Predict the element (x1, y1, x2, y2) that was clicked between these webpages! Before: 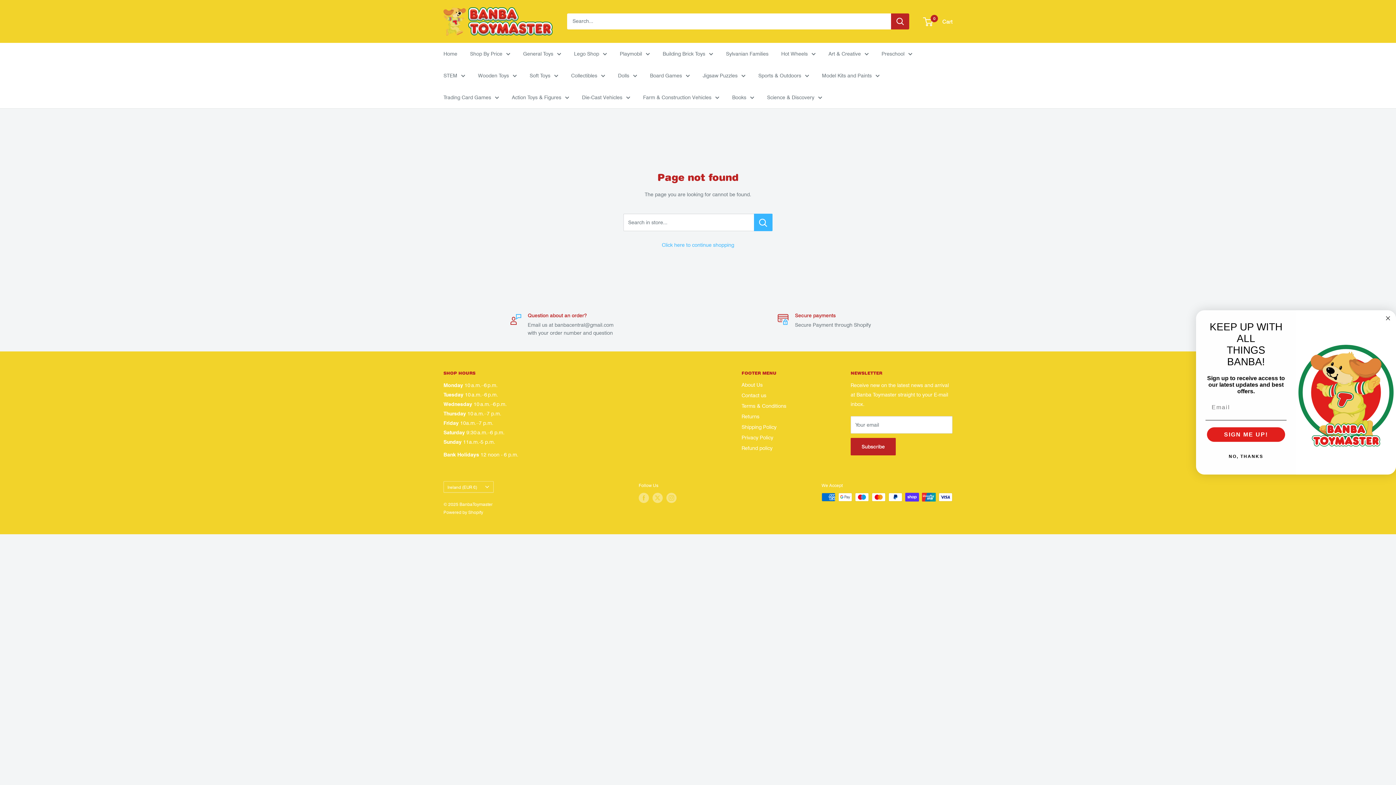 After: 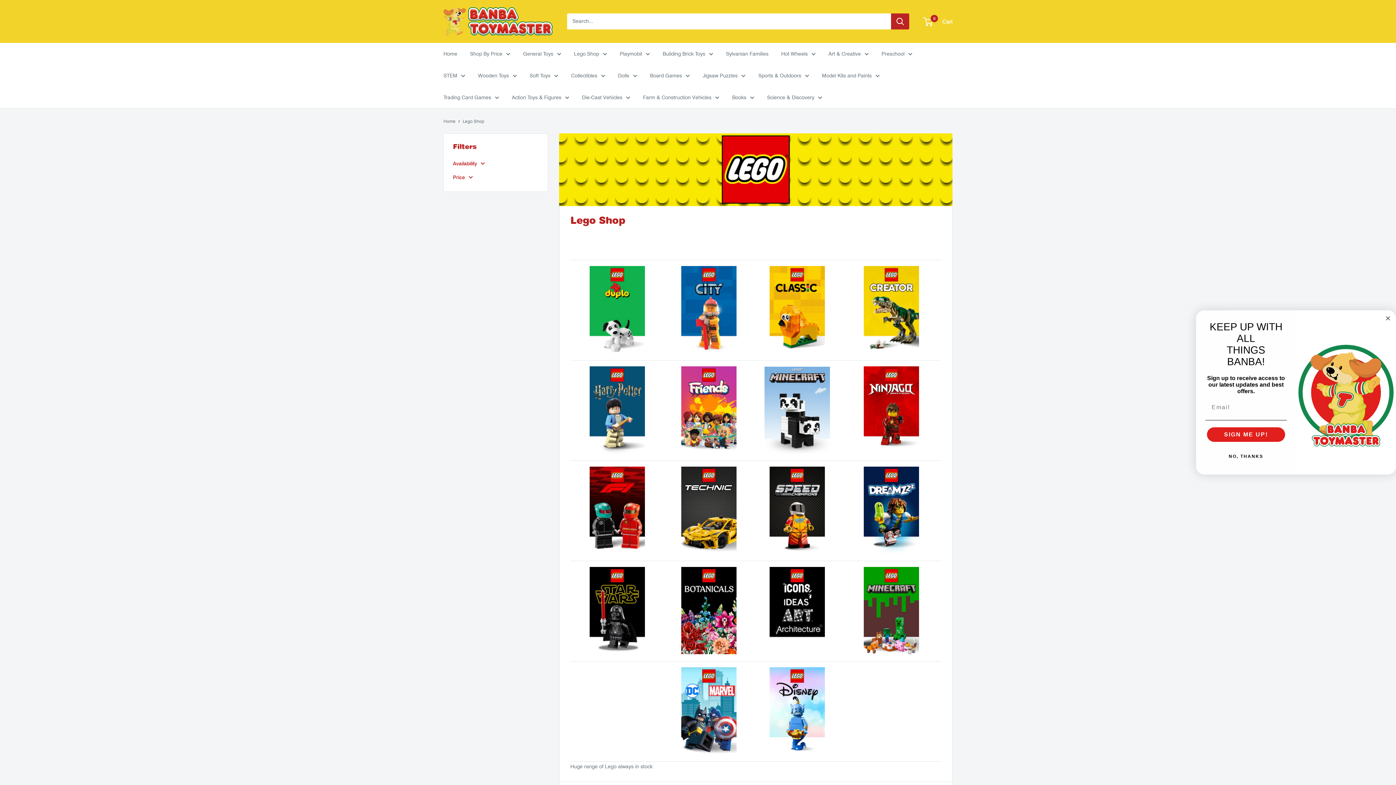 Action: bbox: (574, 48, 607, 58) label: Lego Shop